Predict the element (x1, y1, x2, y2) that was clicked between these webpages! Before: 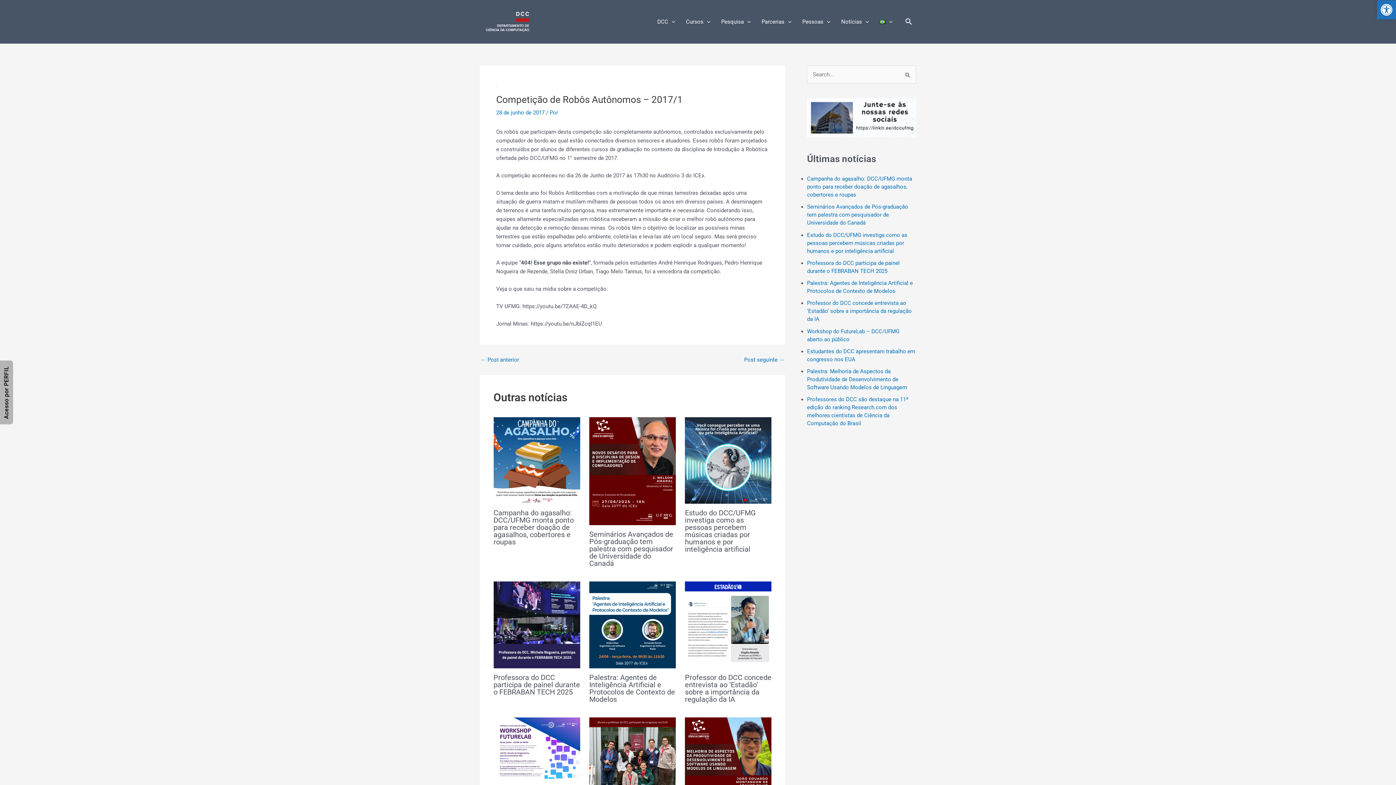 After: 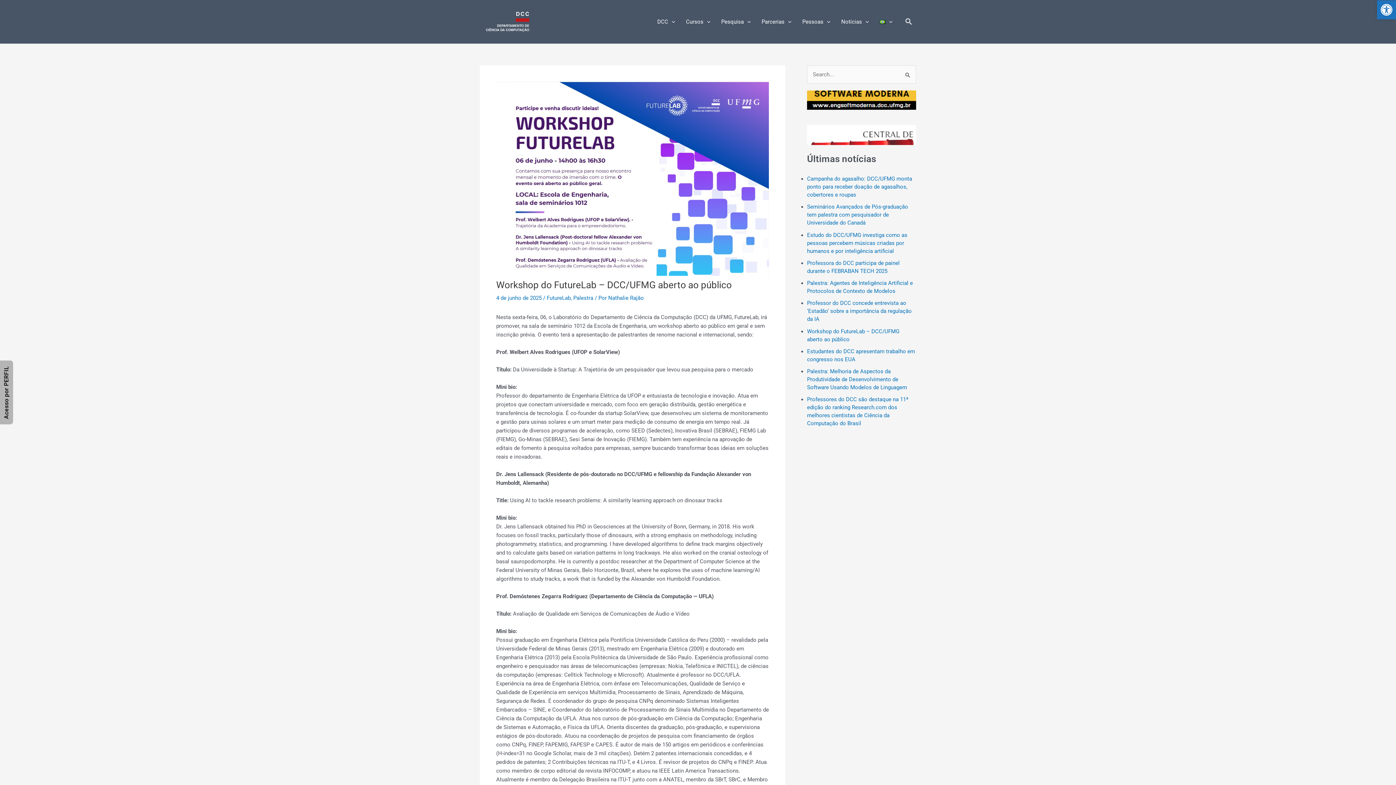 Action: label: Read more about Workshop do FutureLab – DCC/UFMG aberto ao público bbox: (493, 744, 580, 751)